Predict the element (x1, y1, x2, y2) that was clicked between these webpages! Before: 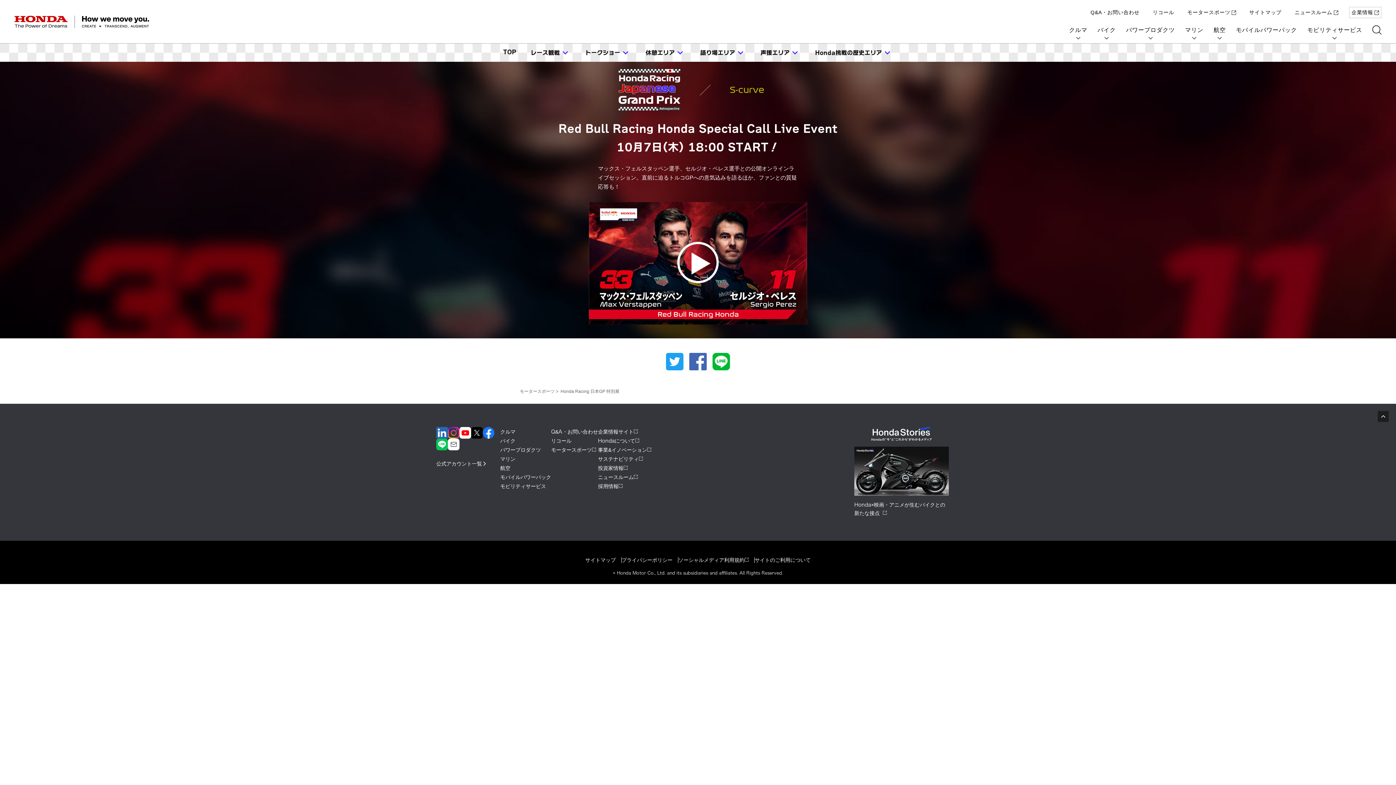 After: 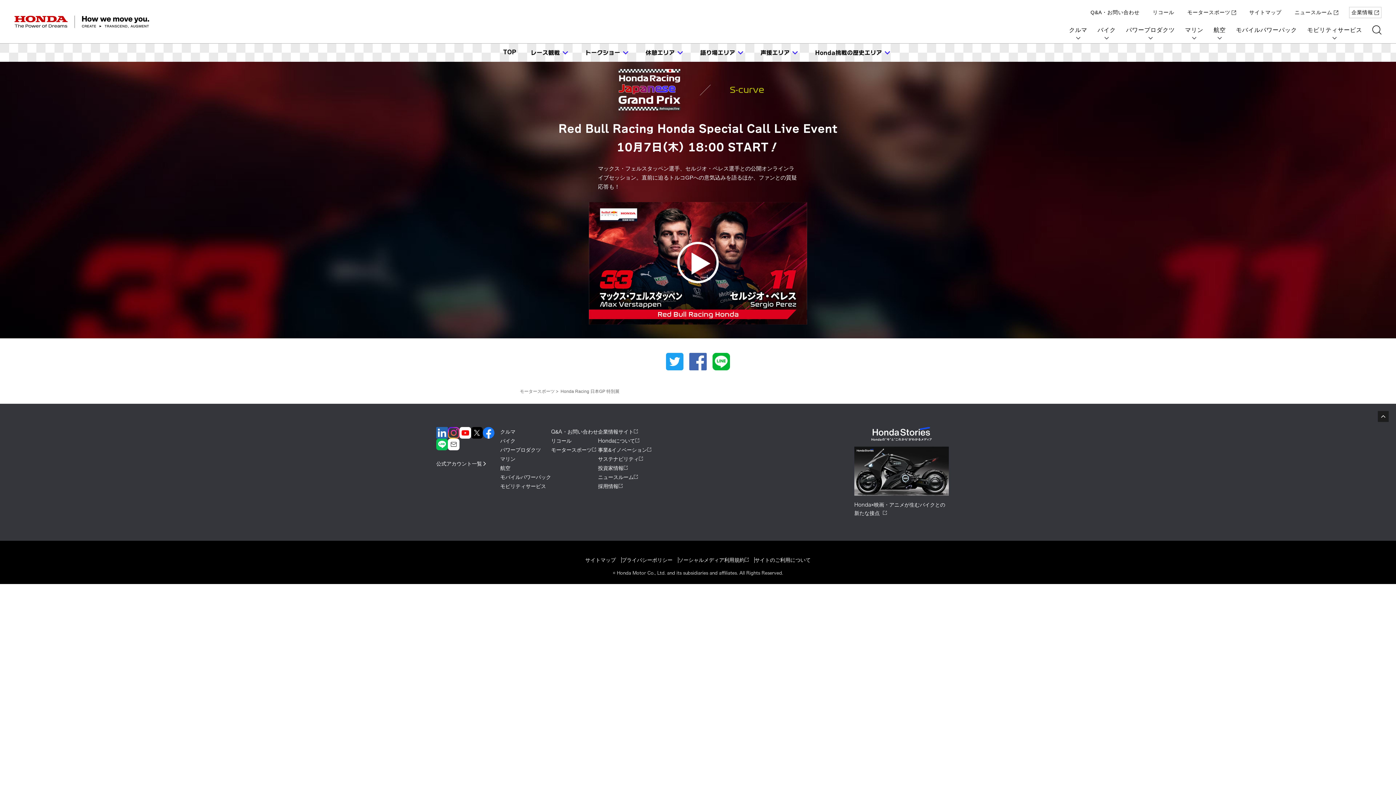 Action: bbox: (436, 427, 448, 438)